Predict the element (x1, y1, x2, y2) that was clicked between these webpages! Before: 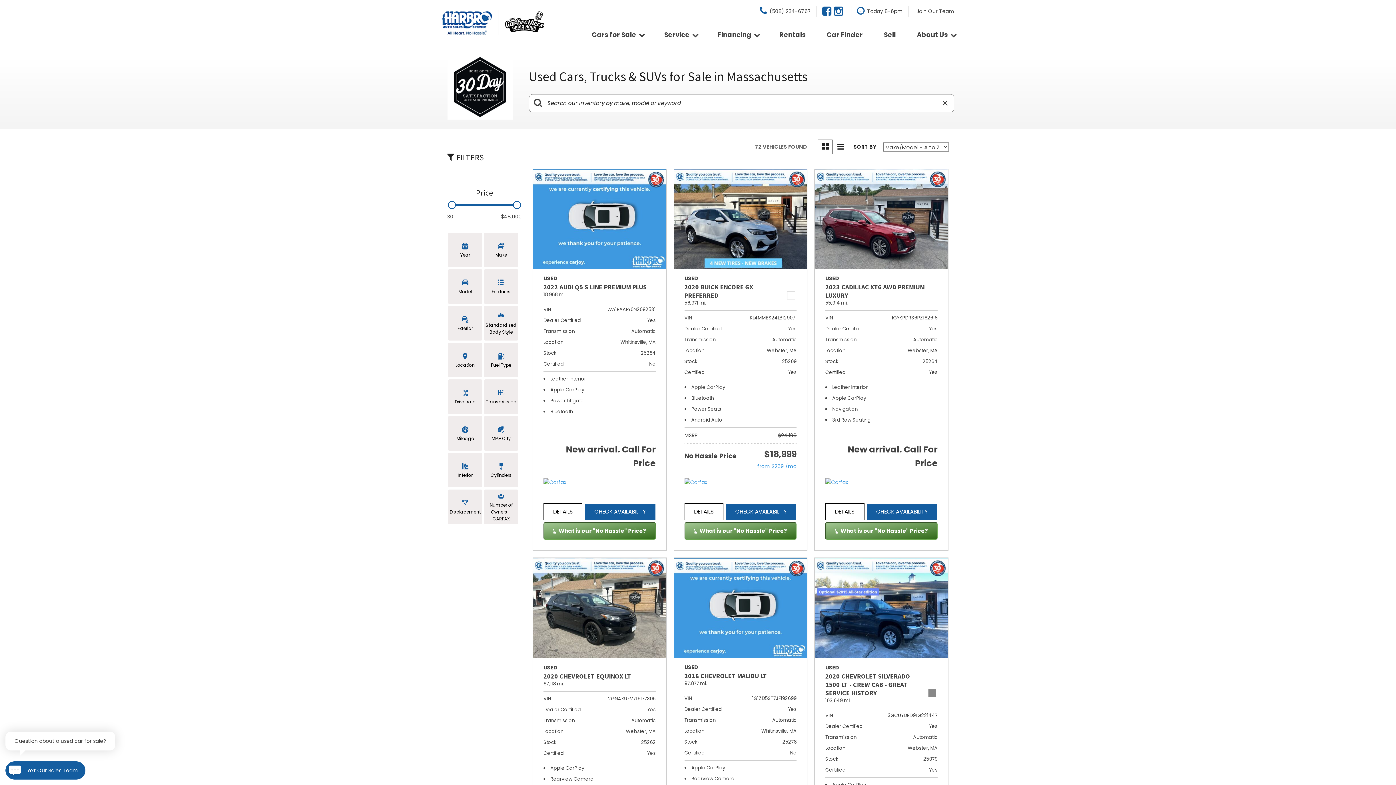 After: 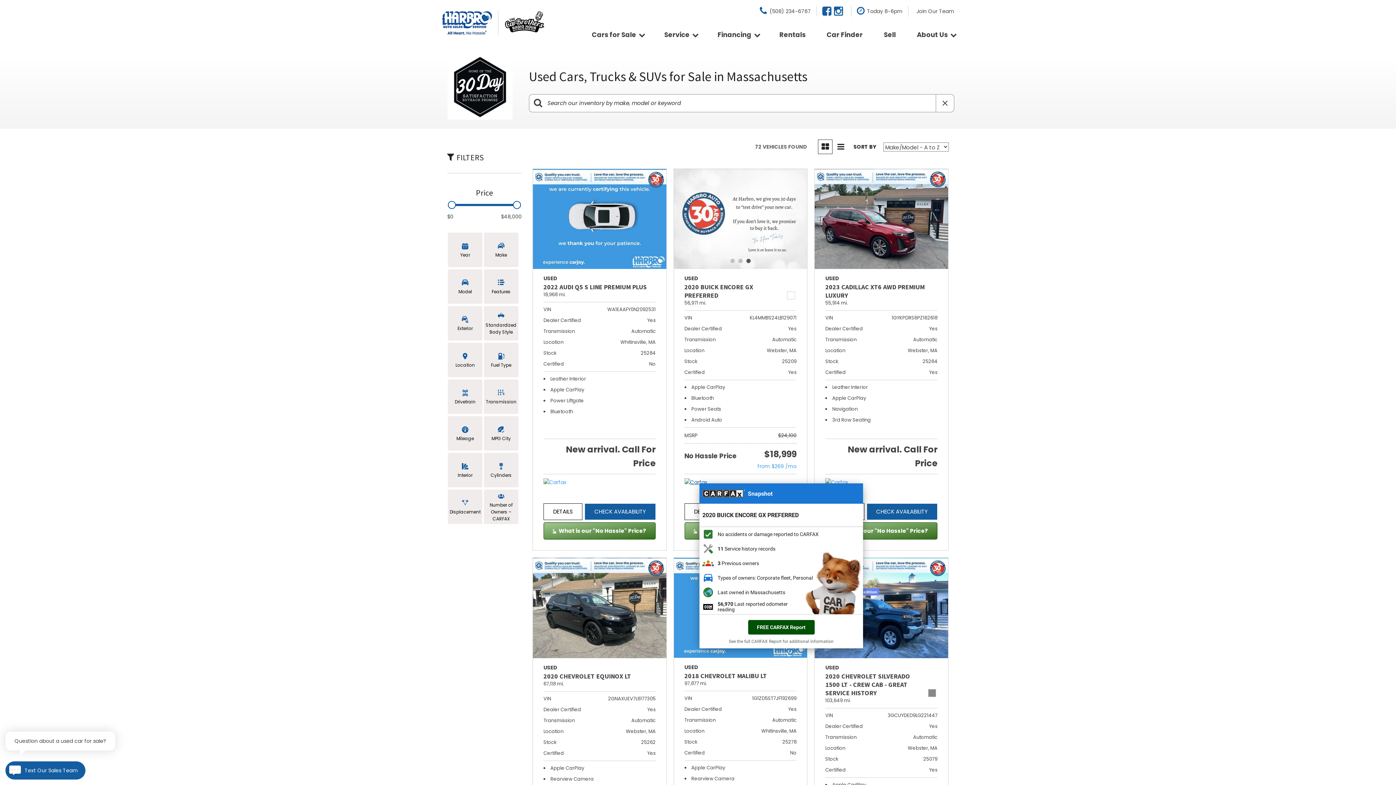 Action: bbox: (684, 478, 707, 496)